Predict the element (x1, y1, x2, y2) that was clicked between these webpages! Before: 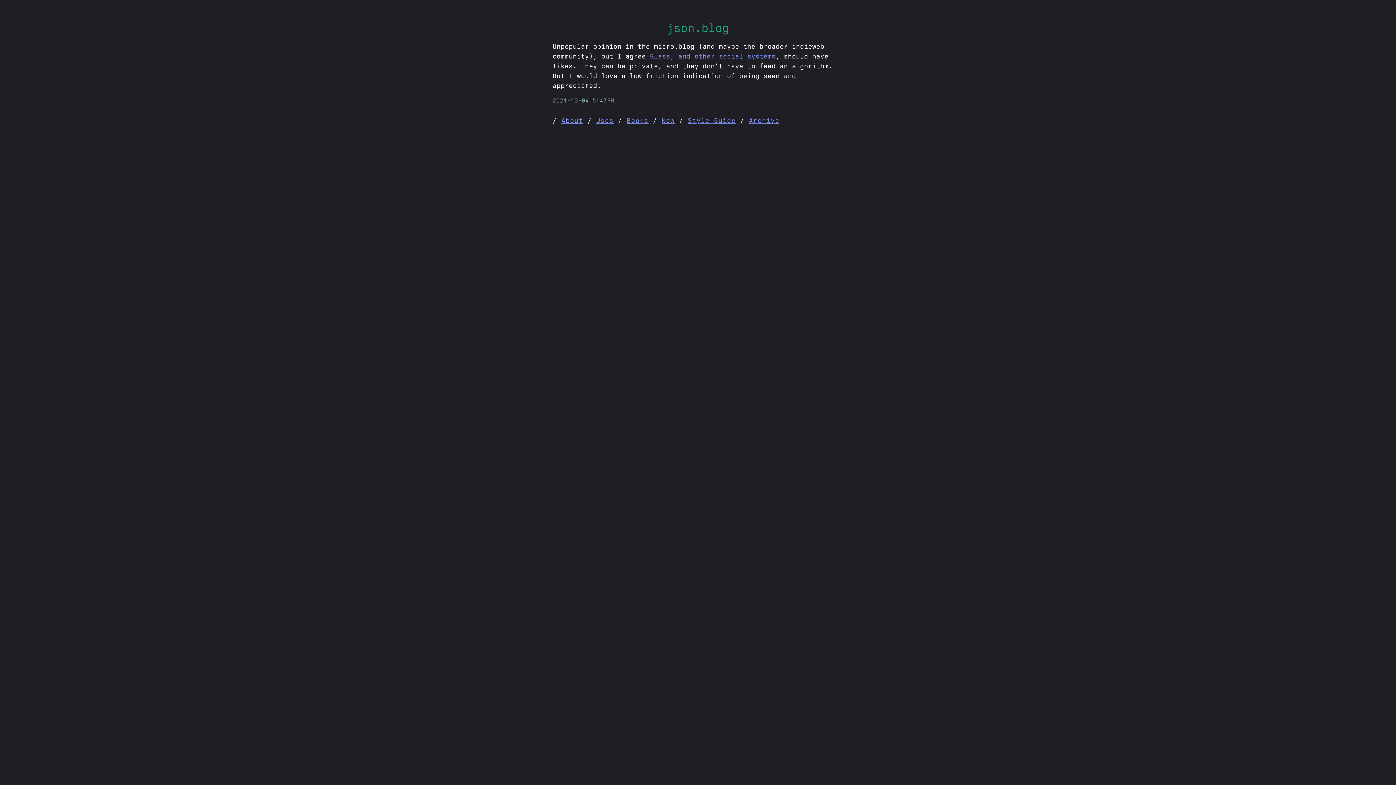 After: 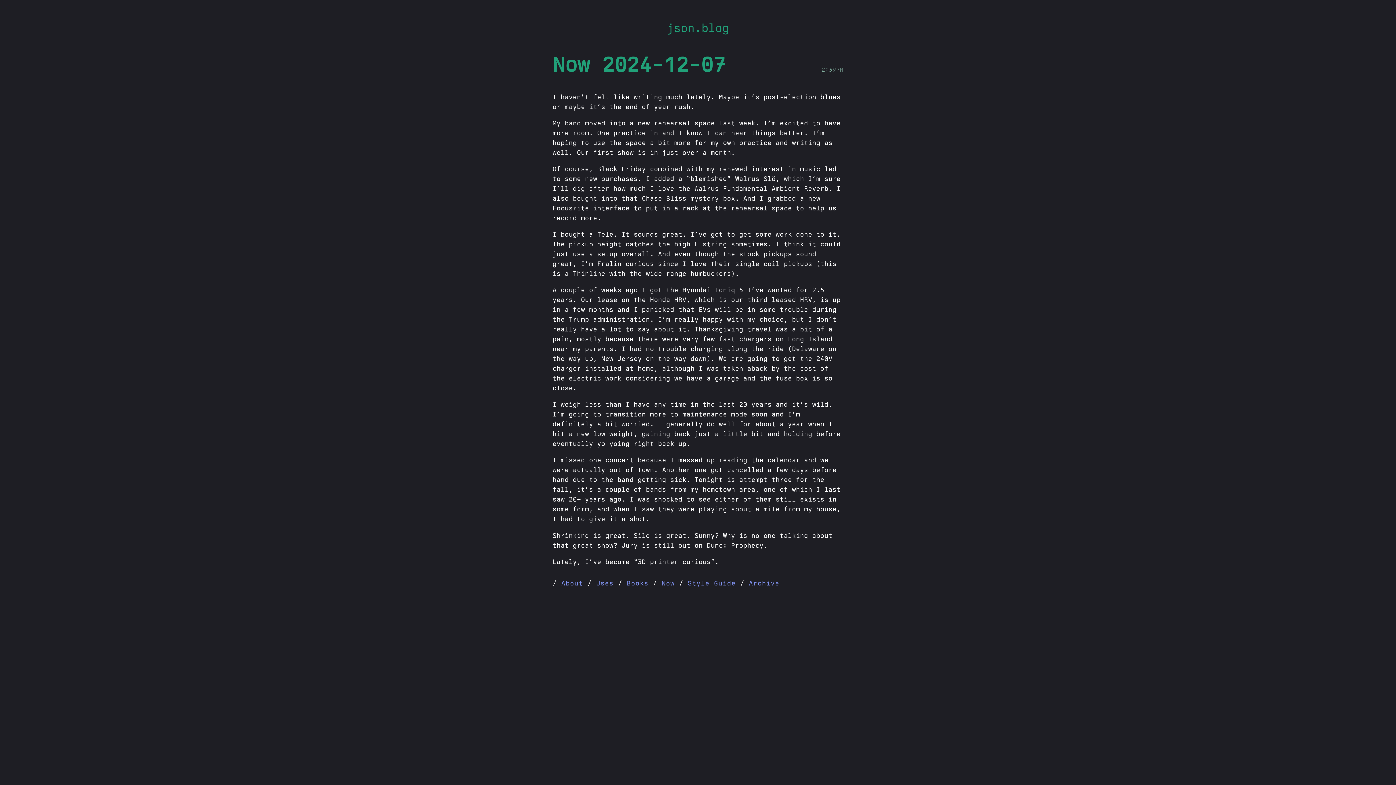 Action: bbox: (661, 116, 674, 124) label: Now